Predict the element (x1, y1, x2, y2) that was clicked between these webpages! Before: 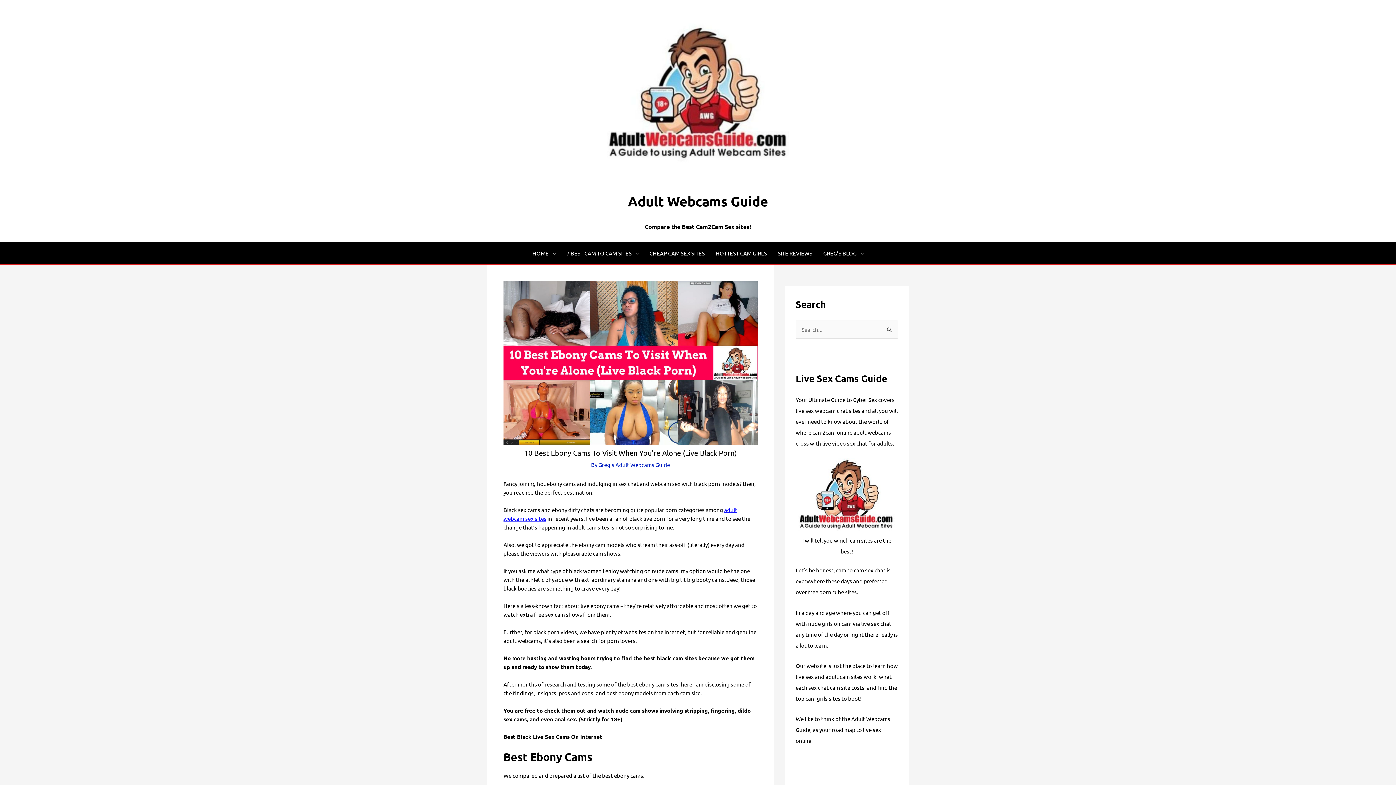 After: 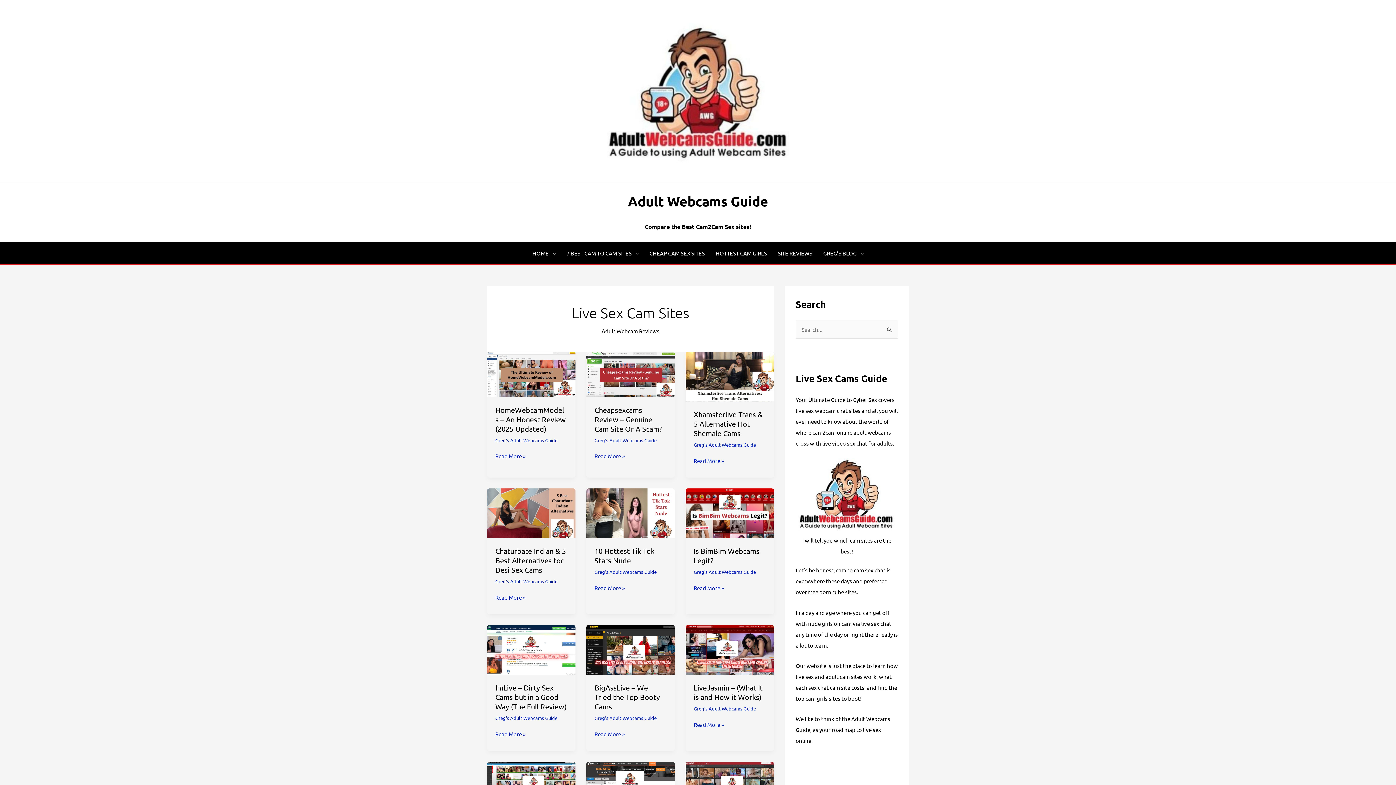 Action: label: SITE REVIEWS bbox: (772, 242, 818, 264)